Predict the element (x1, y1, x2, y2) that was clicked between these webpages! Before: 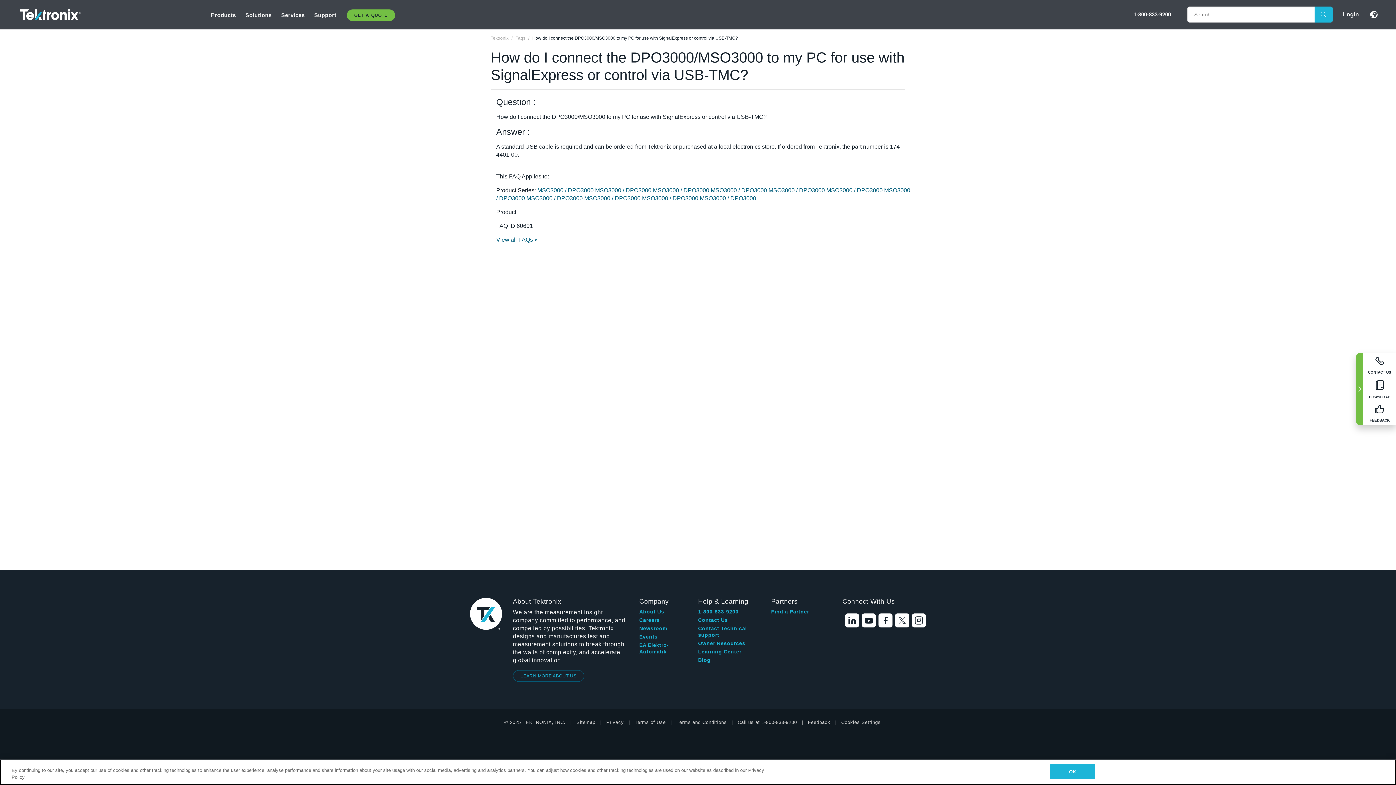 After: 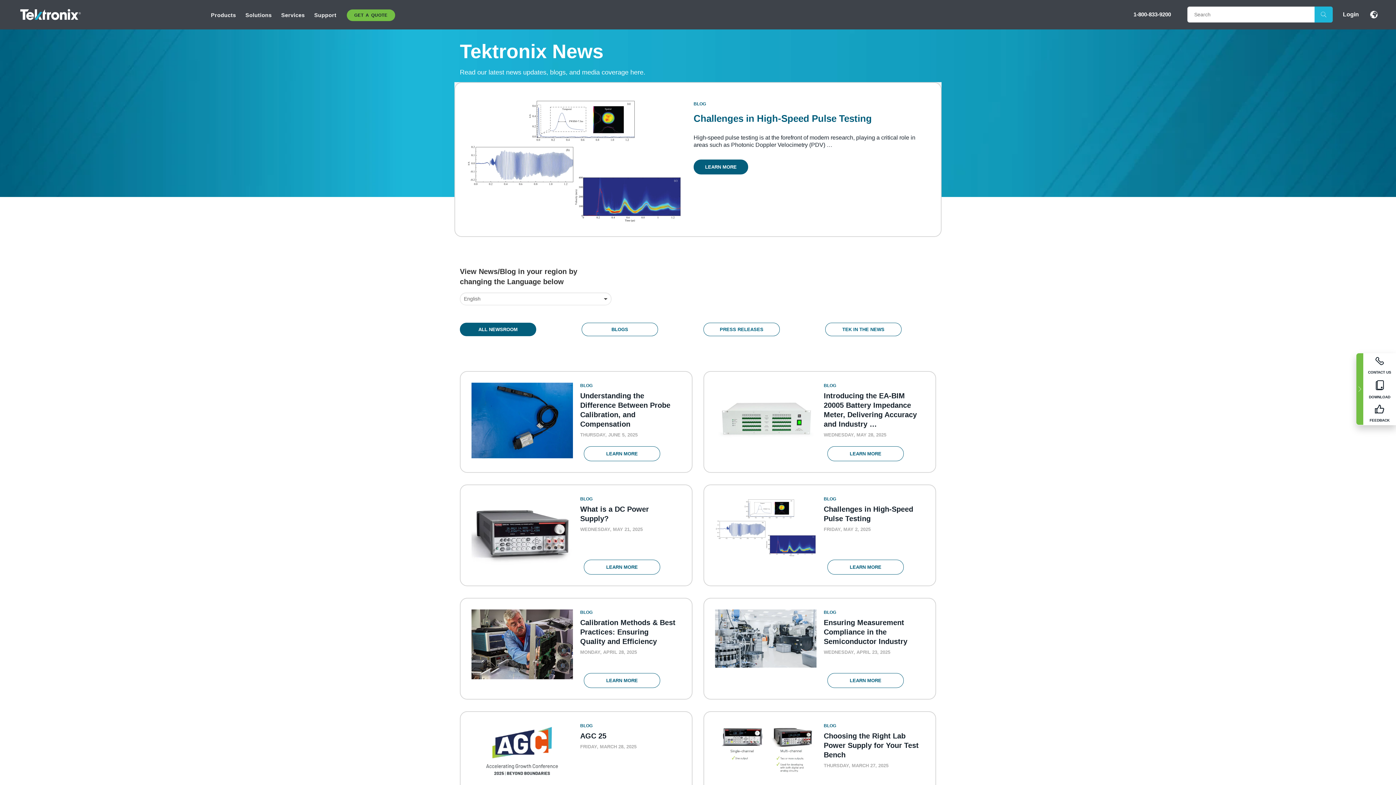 Action: label: Newsroom bbox: (639, 625, 667, 632)